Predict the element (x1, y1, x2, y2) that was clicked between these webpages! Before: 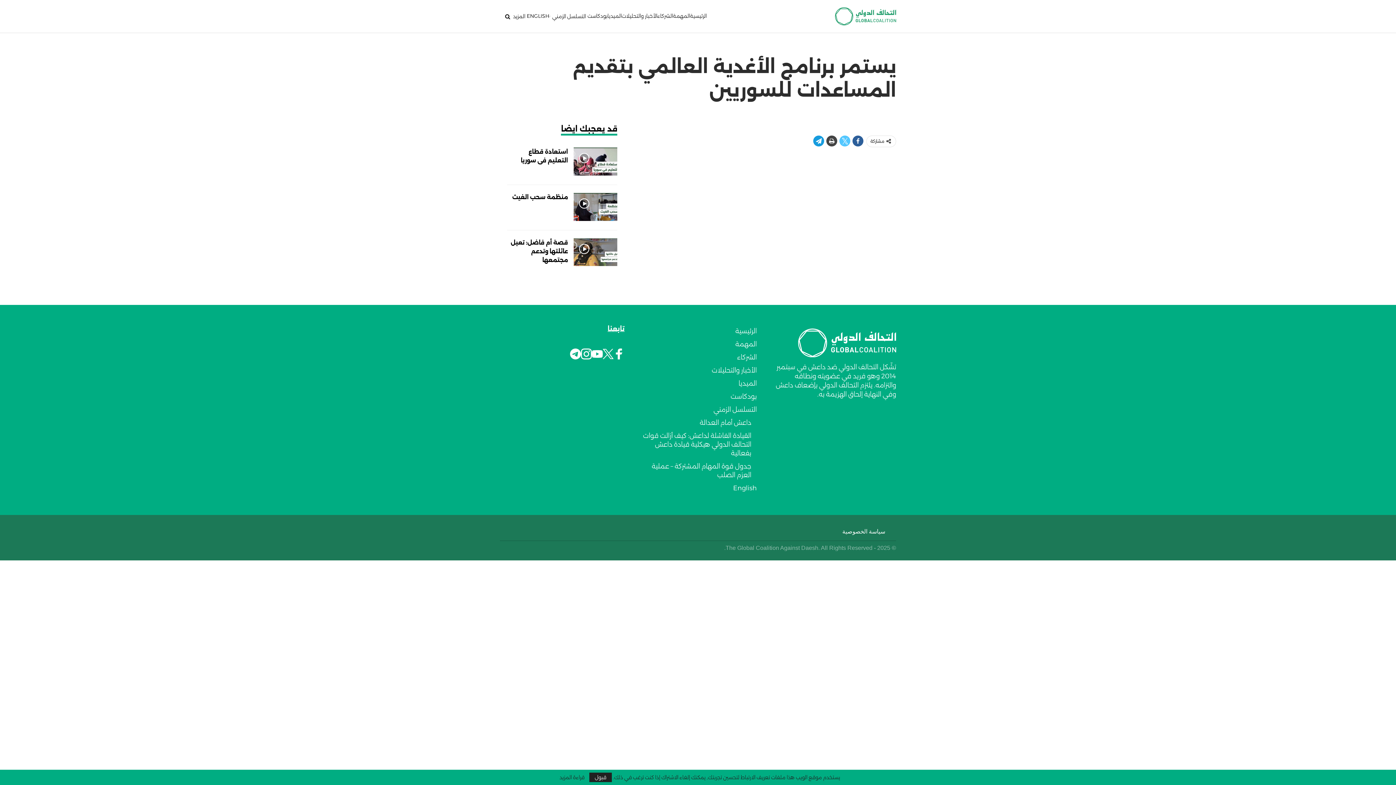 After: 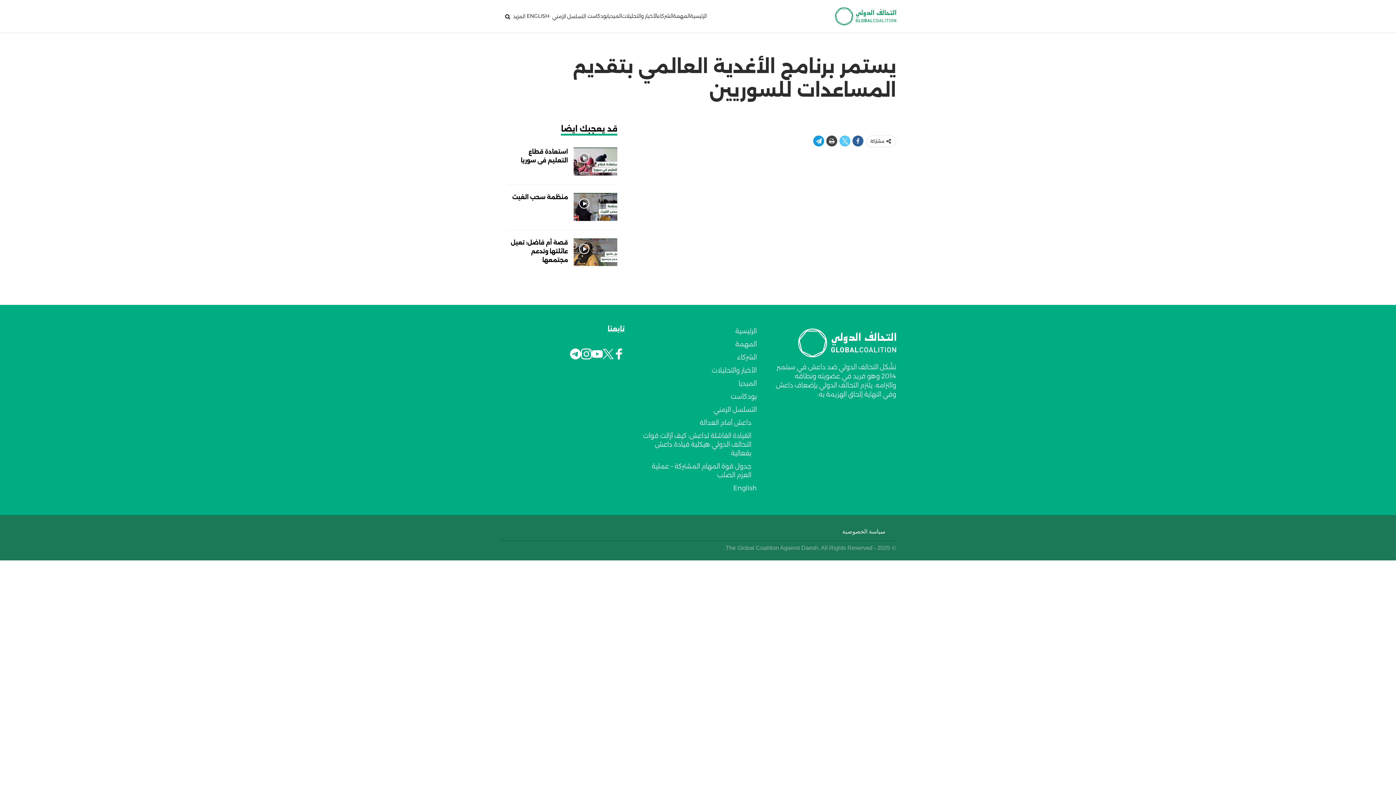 Action: bbox: (589, 773, 612, 782) label: قبول